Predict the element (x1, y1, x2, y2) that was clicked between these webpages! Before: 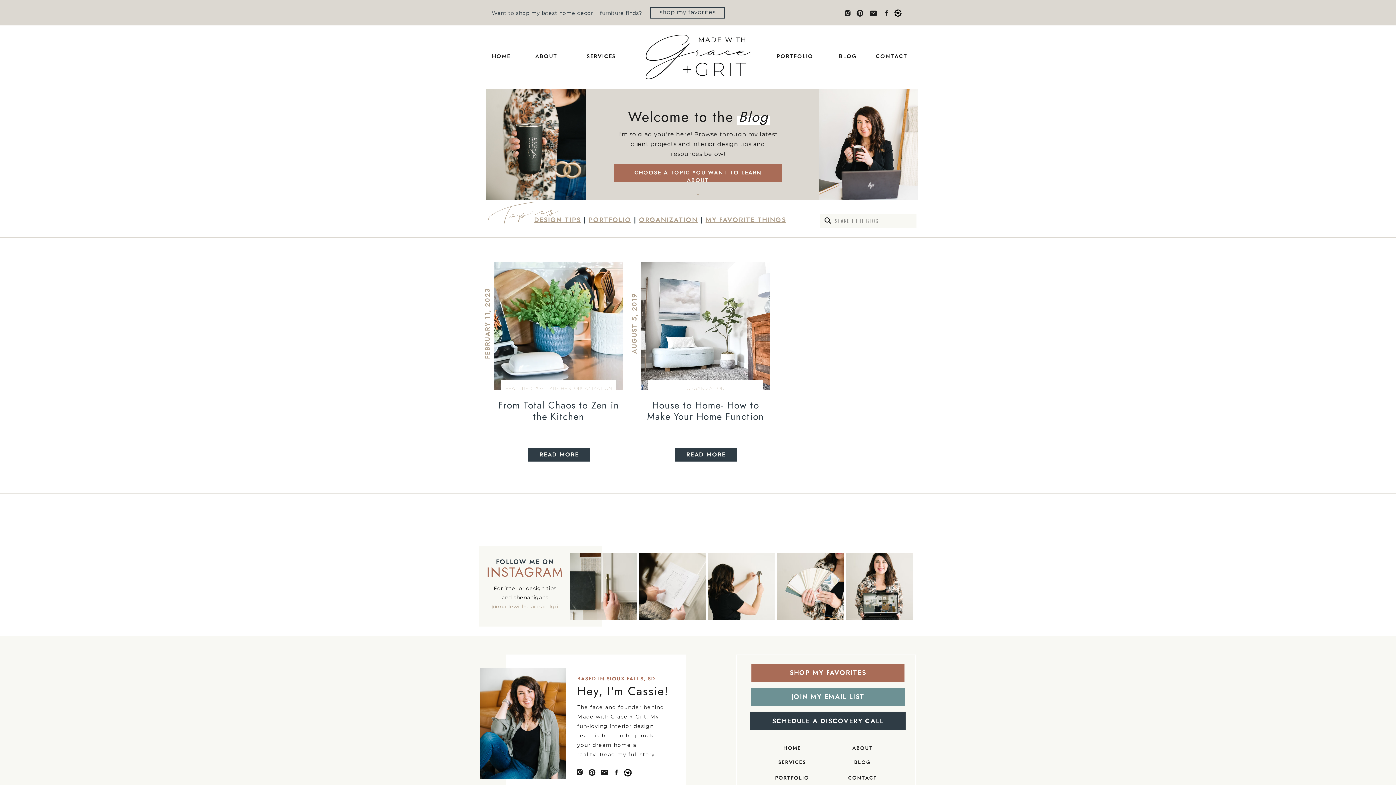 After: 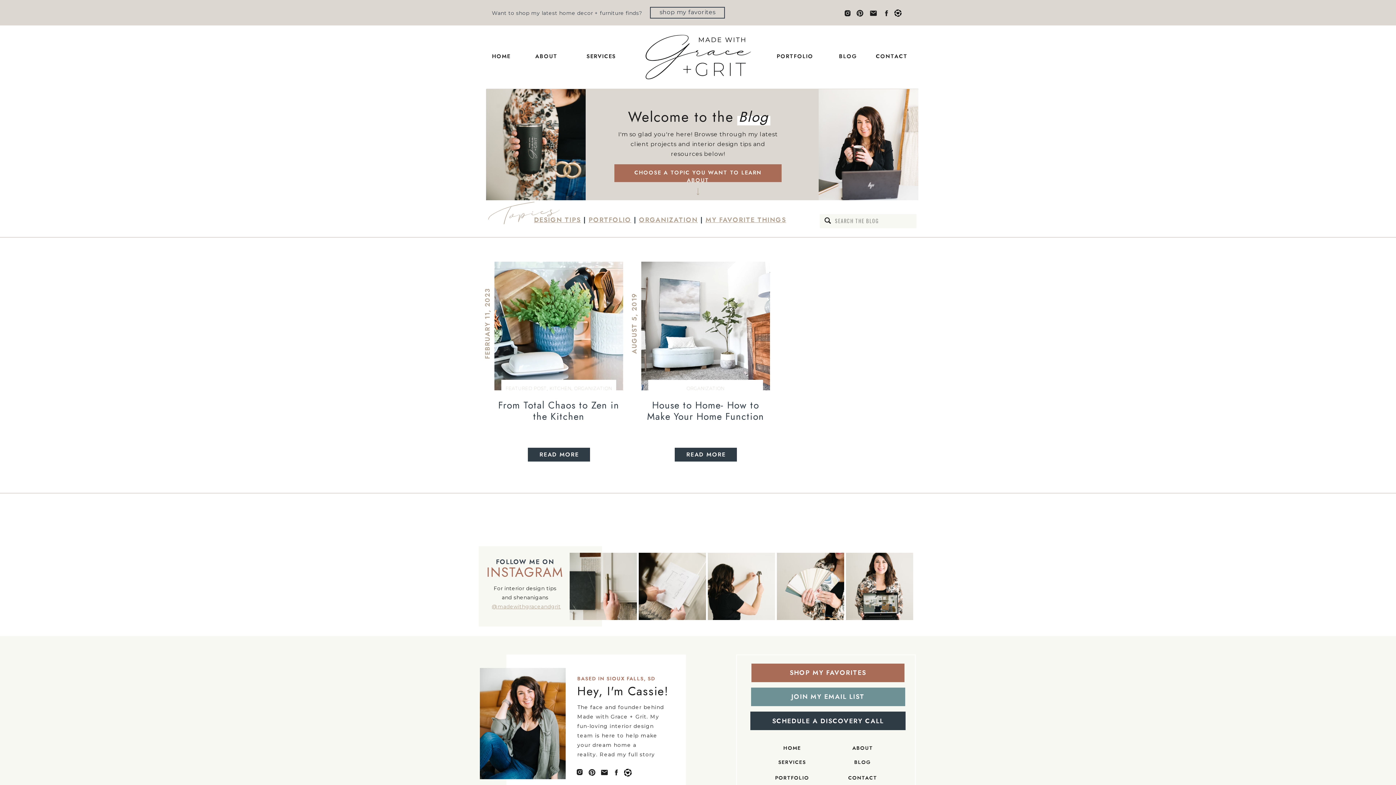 Action: bbox: (576, 768, 583, 776)